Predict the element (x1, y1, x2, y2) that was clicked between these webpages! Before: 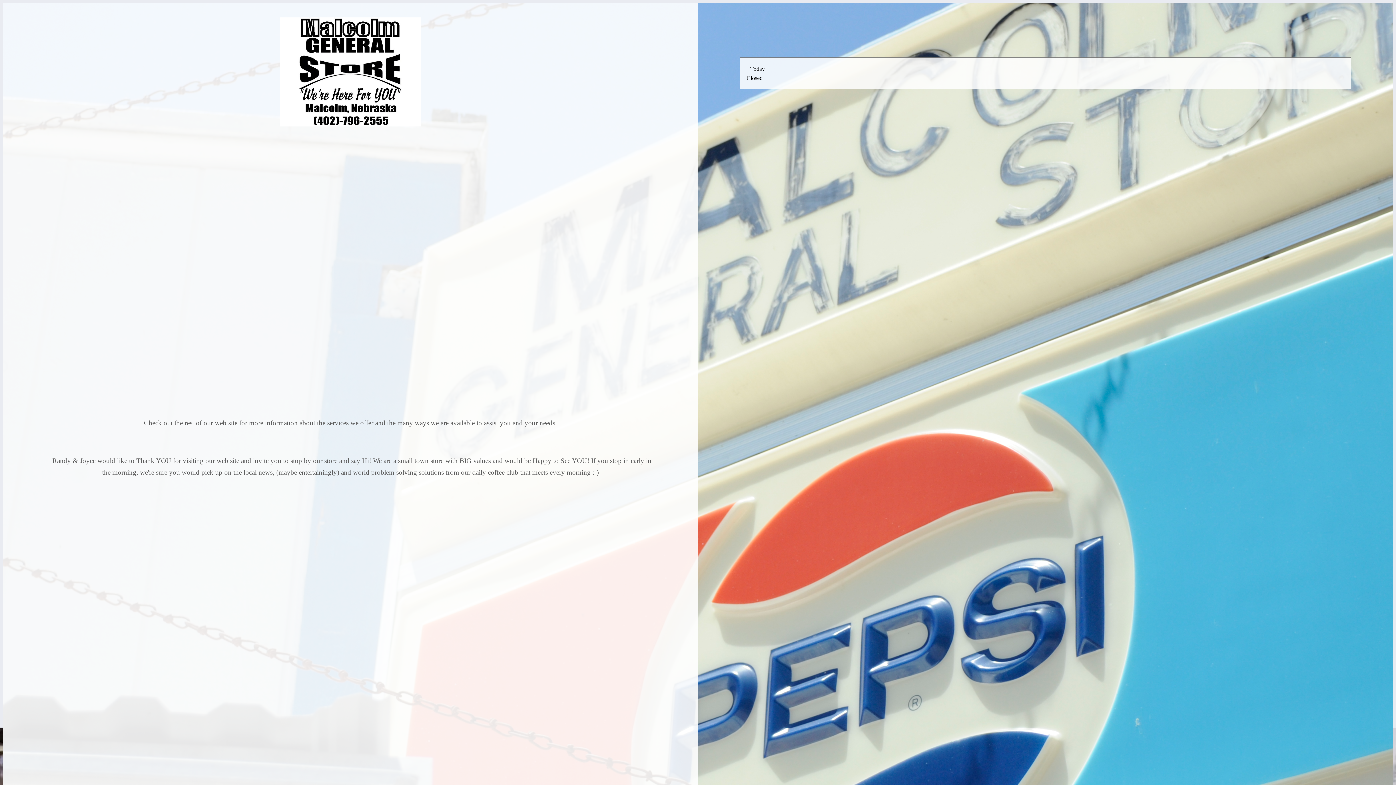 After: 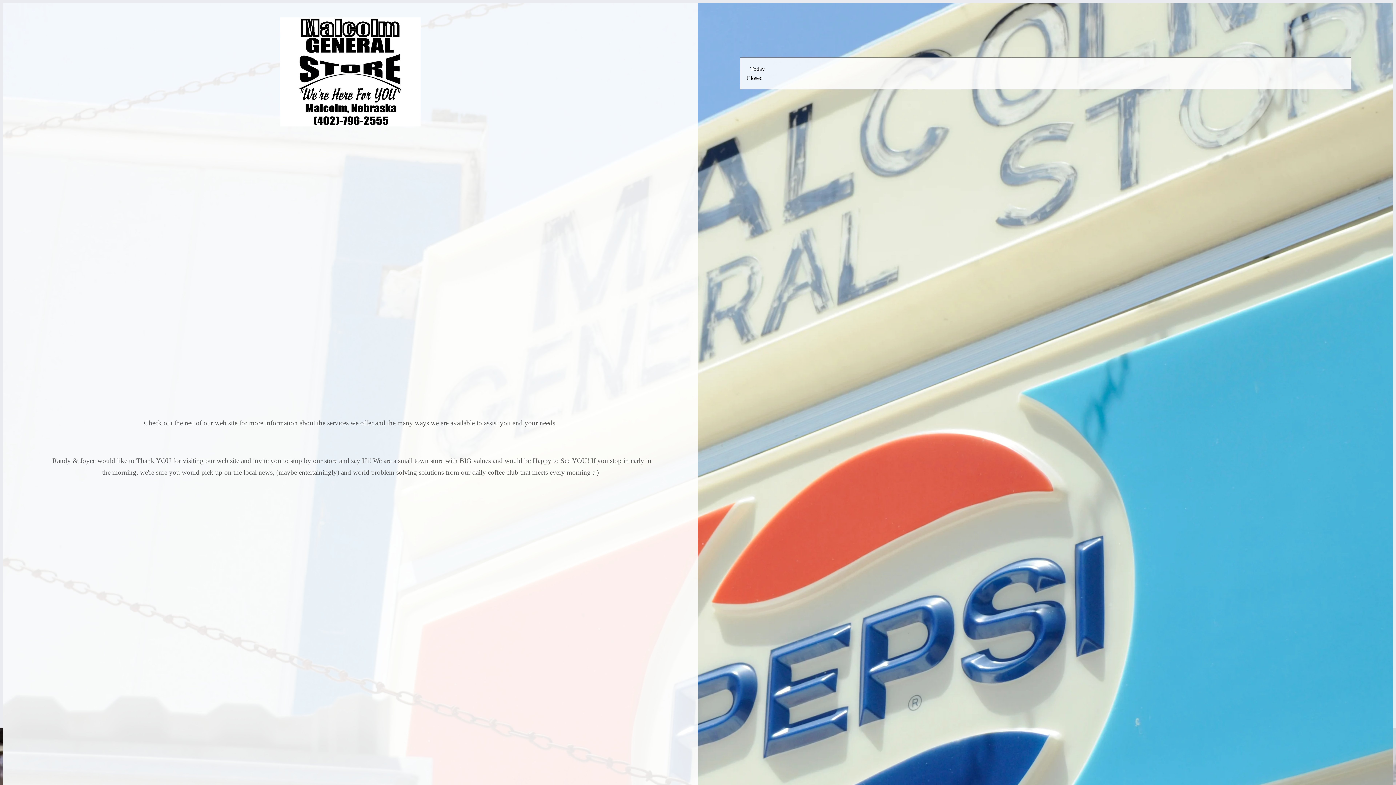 Action: bbox: (280, 113, 420, 129)